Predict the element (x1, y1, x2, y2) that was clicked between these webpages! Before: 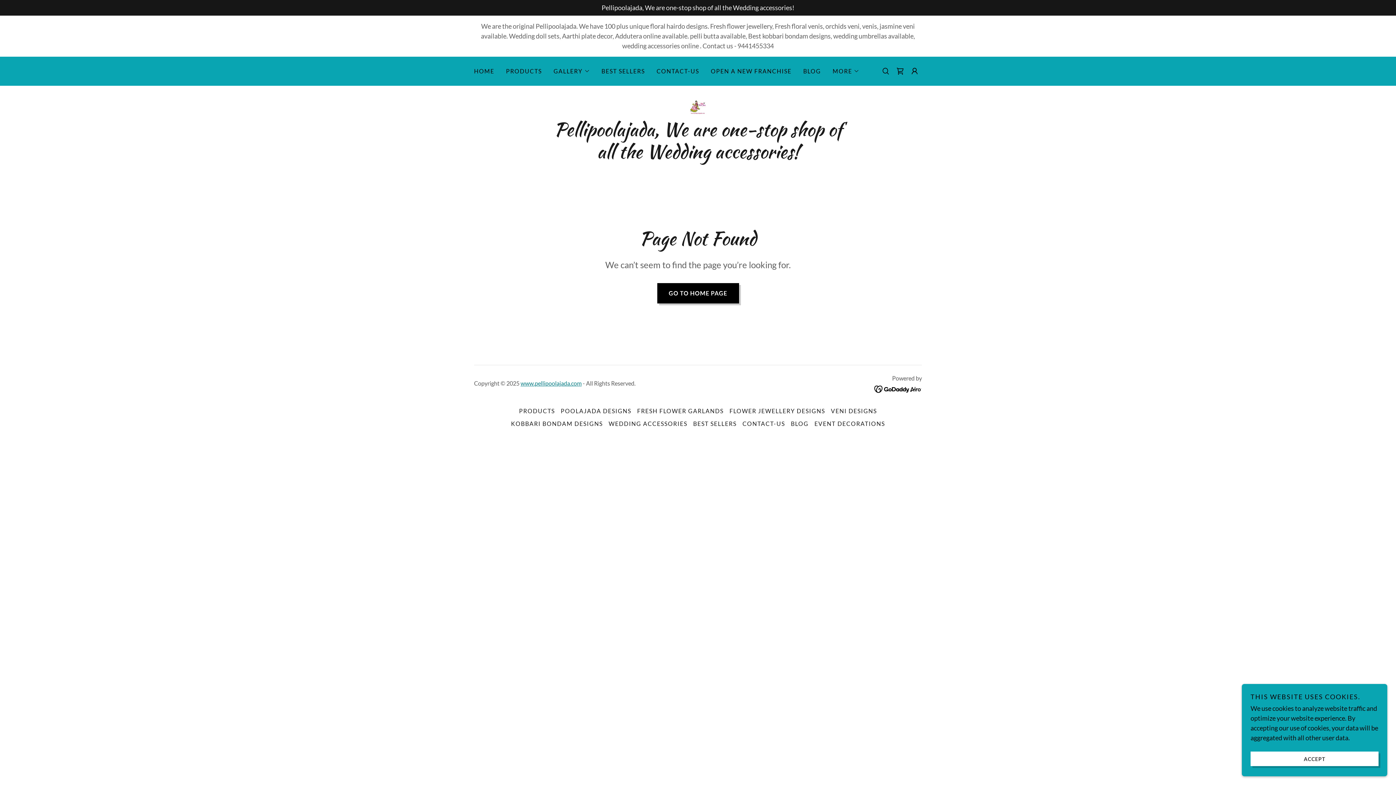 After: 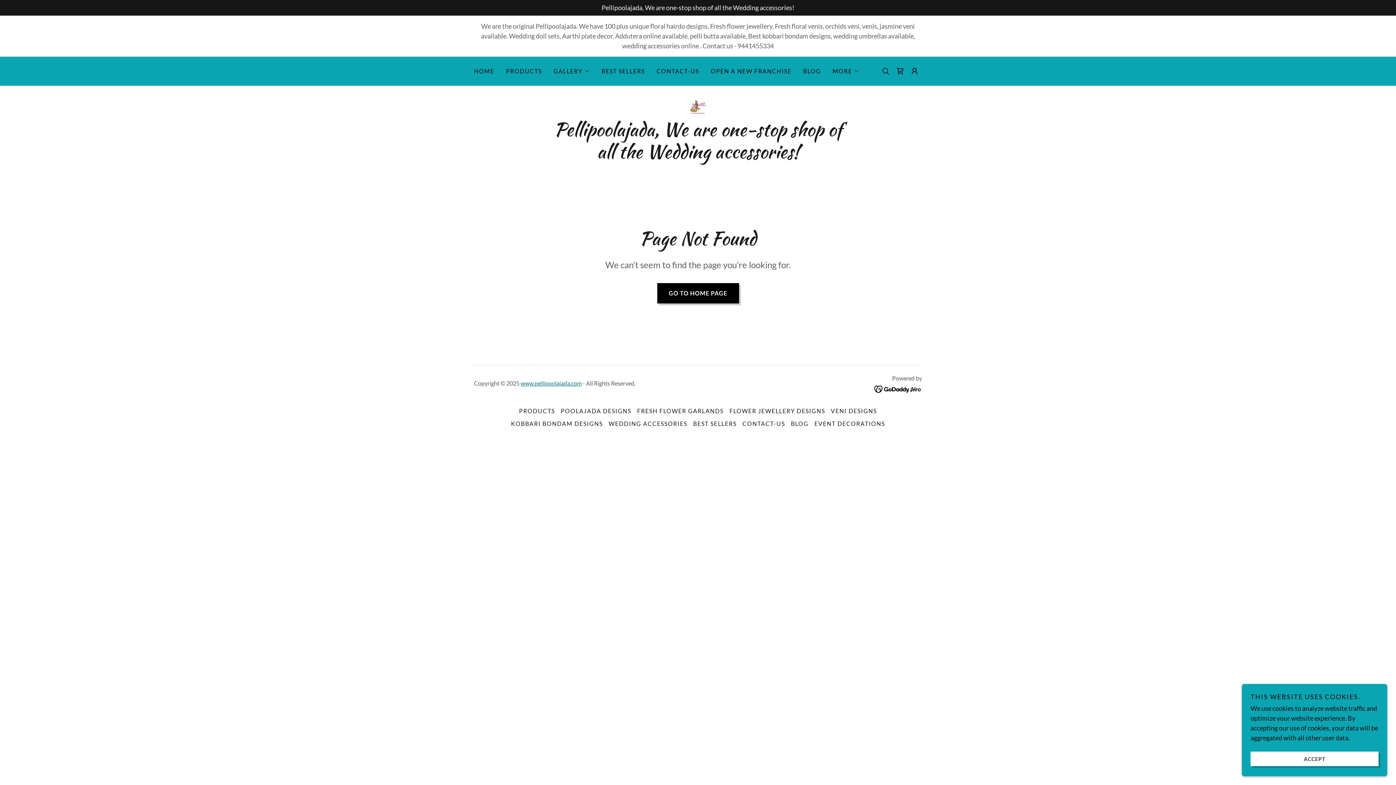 Action: bbox: (604, 22, 615, 30) label: 100